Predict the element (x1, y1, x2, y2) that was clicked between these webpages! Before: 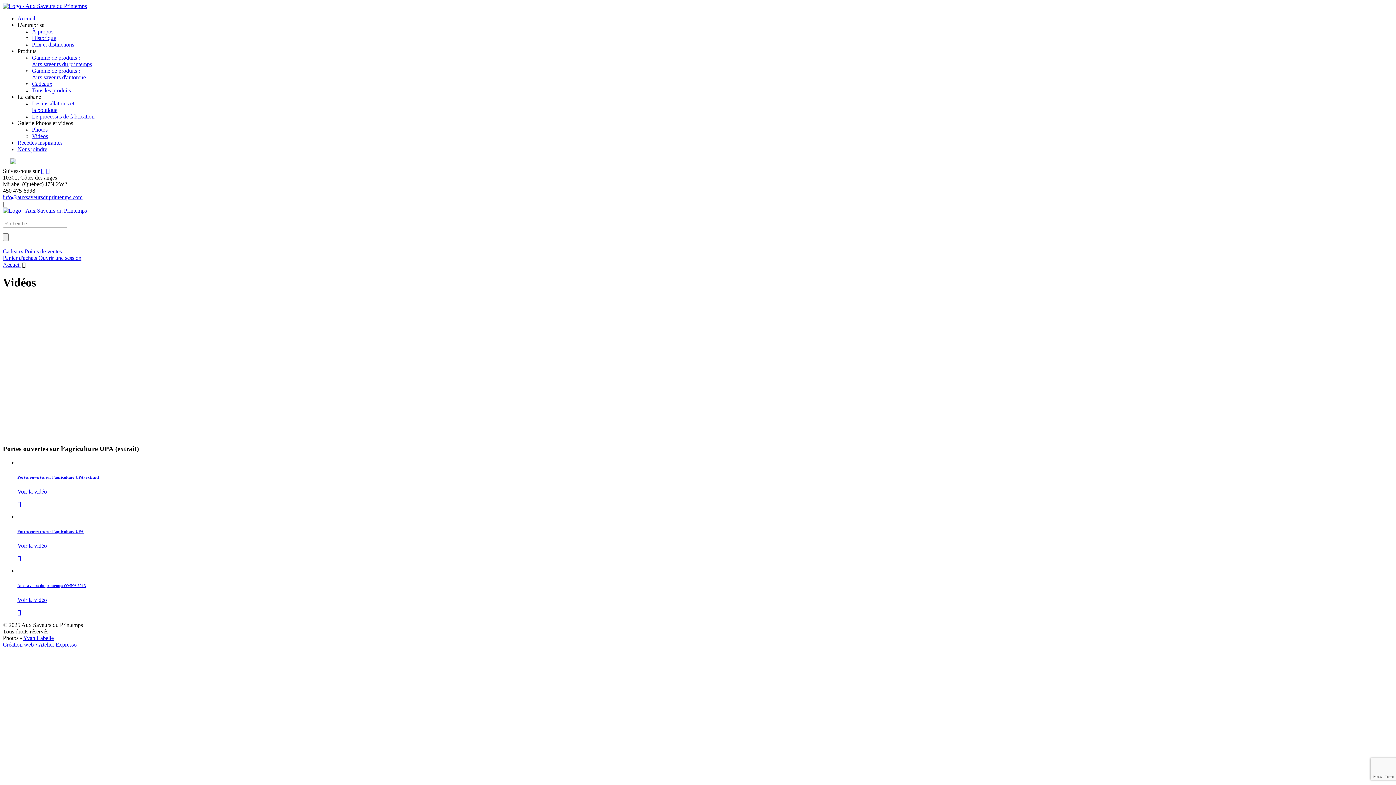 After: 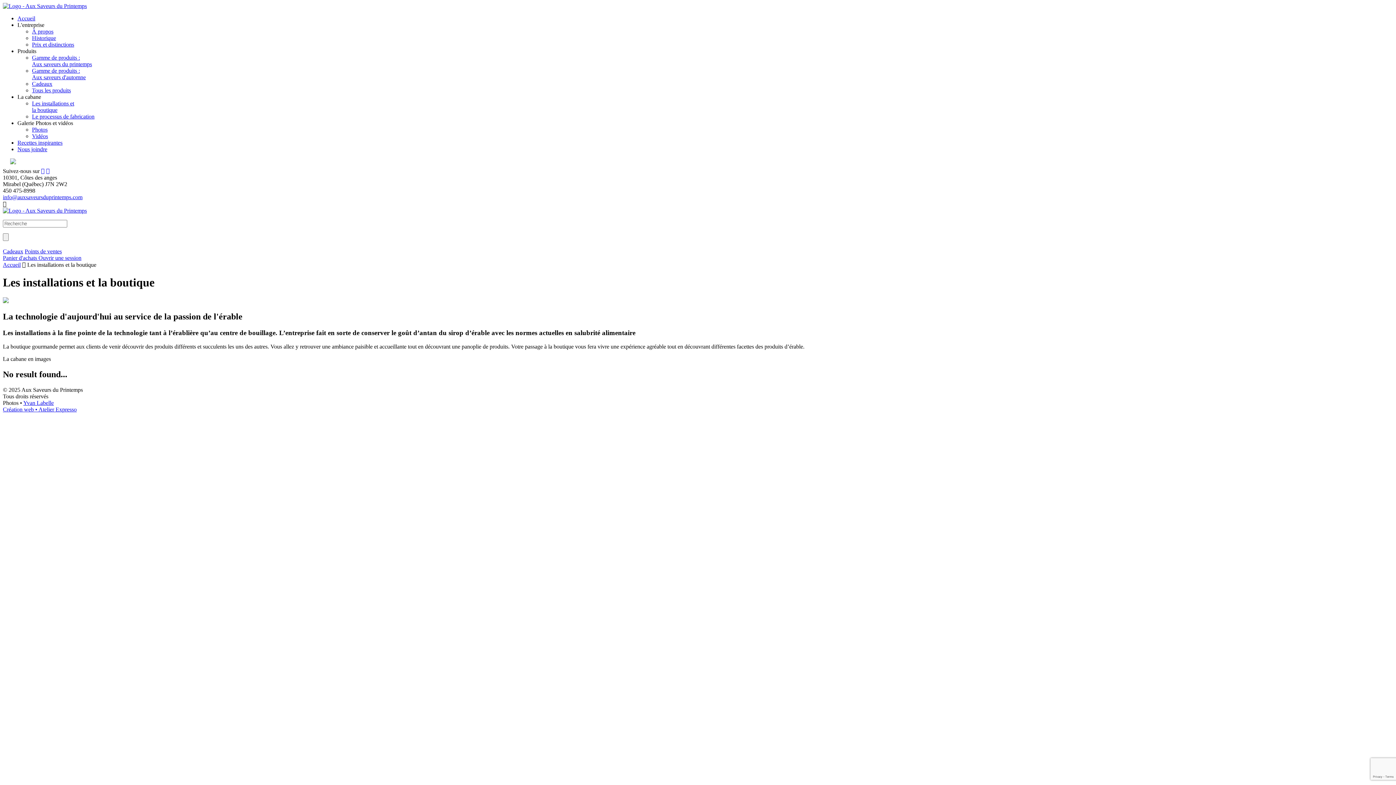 Action: bbox: (32, 100, 74, 113) label: Les installations et
la boutique